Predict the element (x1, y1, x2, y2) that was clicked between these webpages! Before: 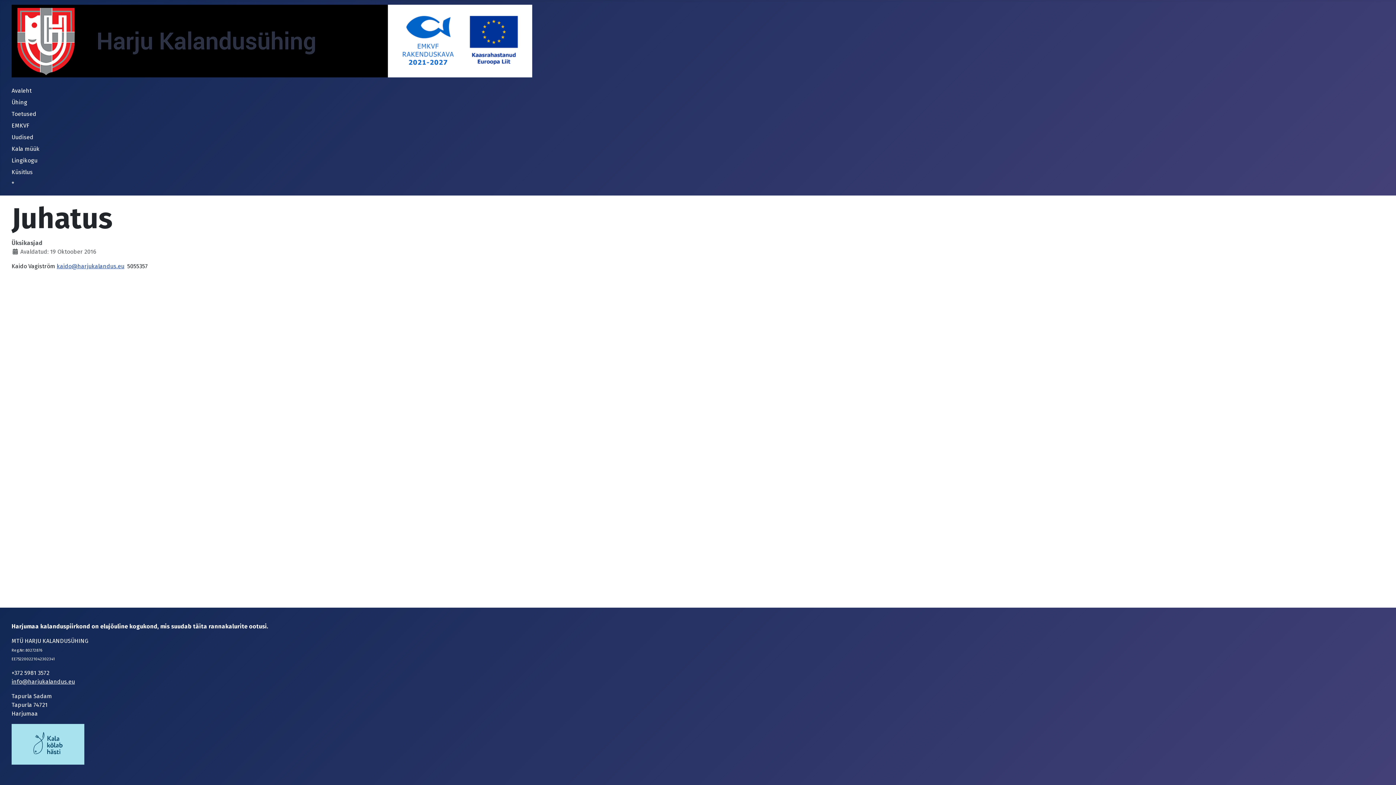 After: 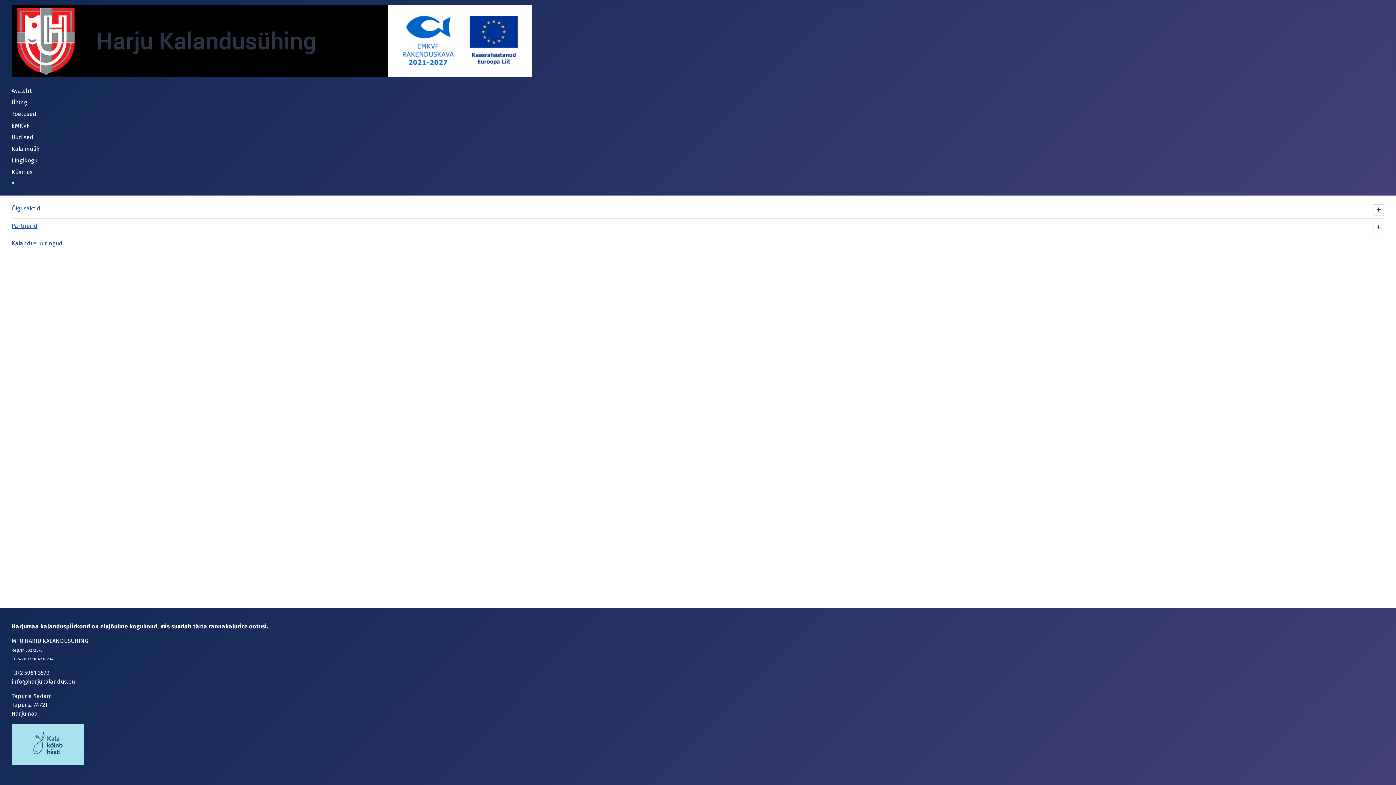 Action: bbox: (11, 157, 37, 164) label: Lingikogu